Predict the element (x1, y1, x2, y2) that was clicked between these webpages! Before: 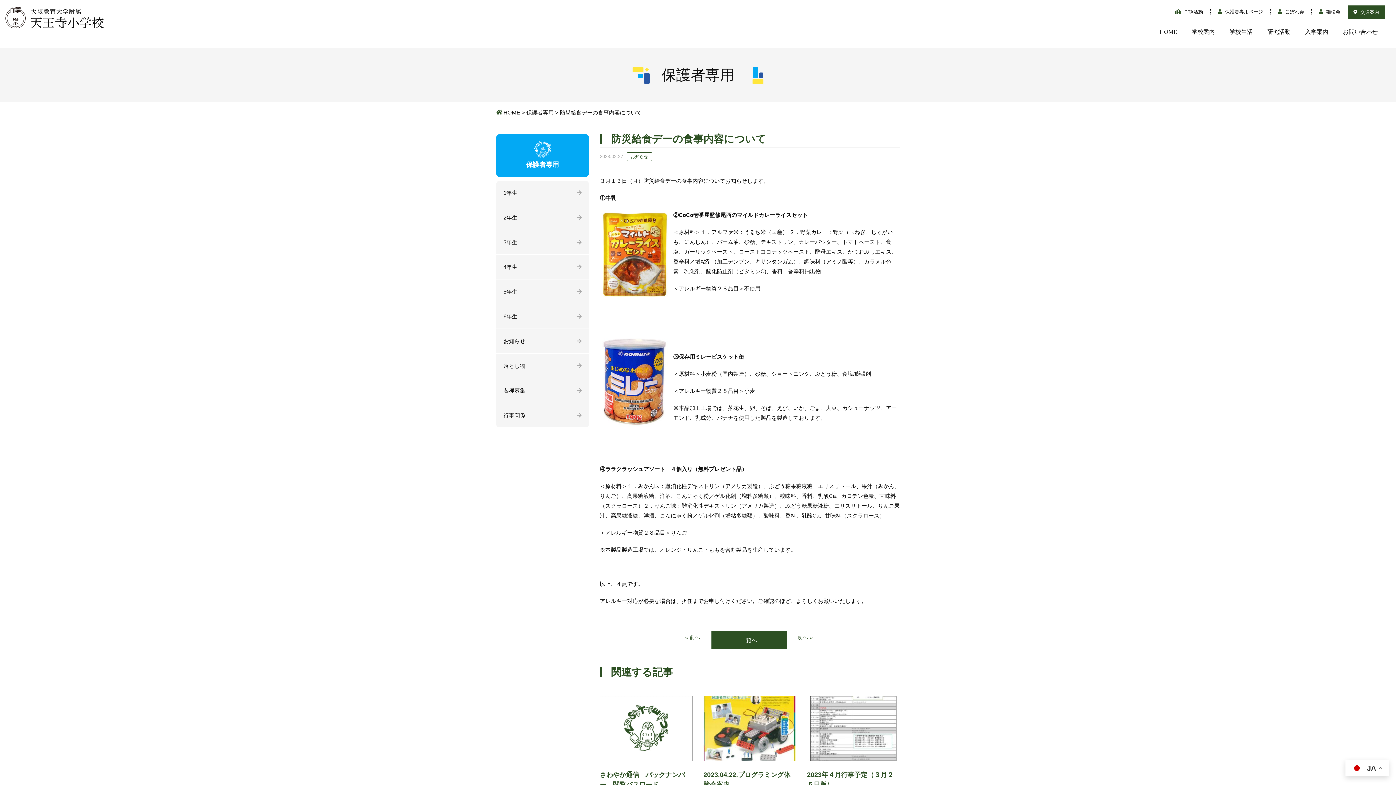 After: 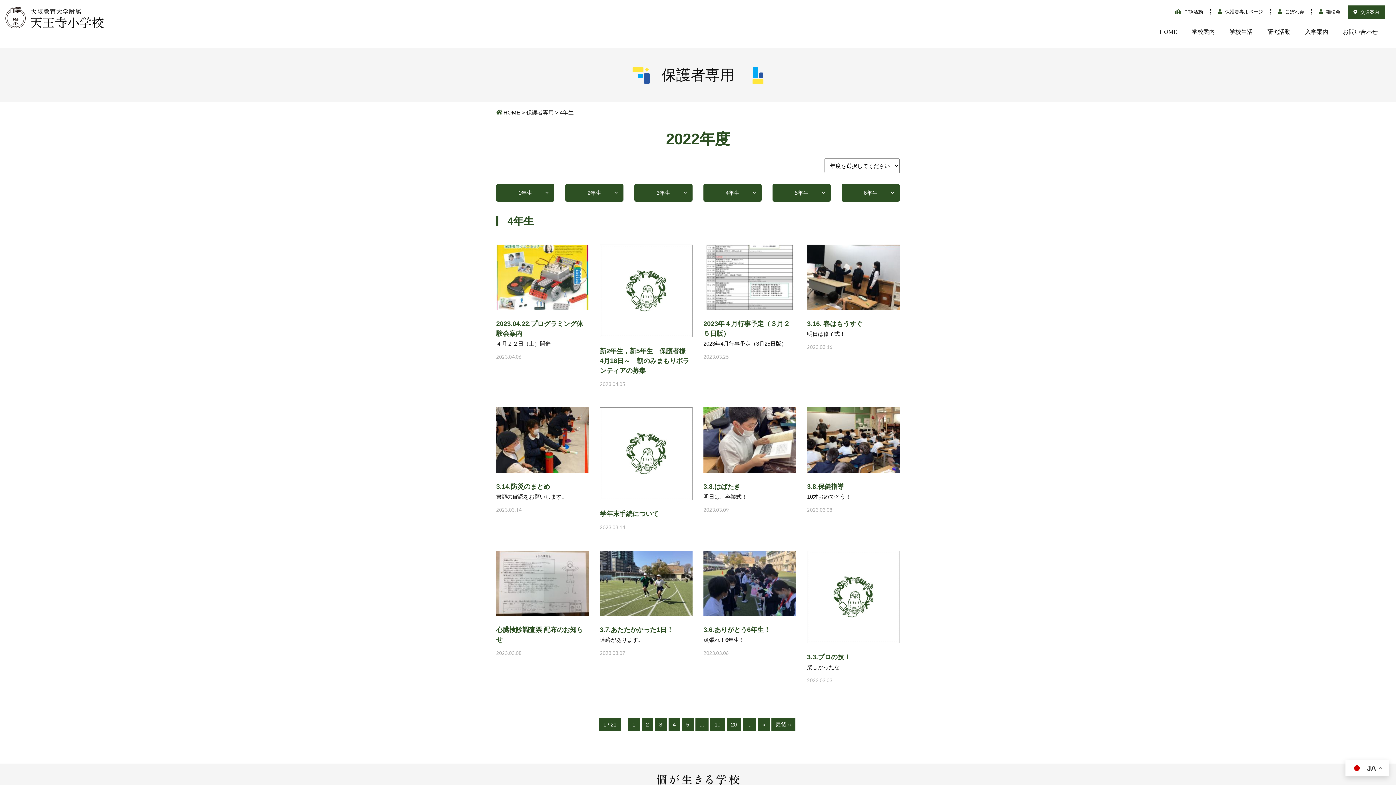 Action: label: 4年生 bbox: (496, 254, 589, 279)